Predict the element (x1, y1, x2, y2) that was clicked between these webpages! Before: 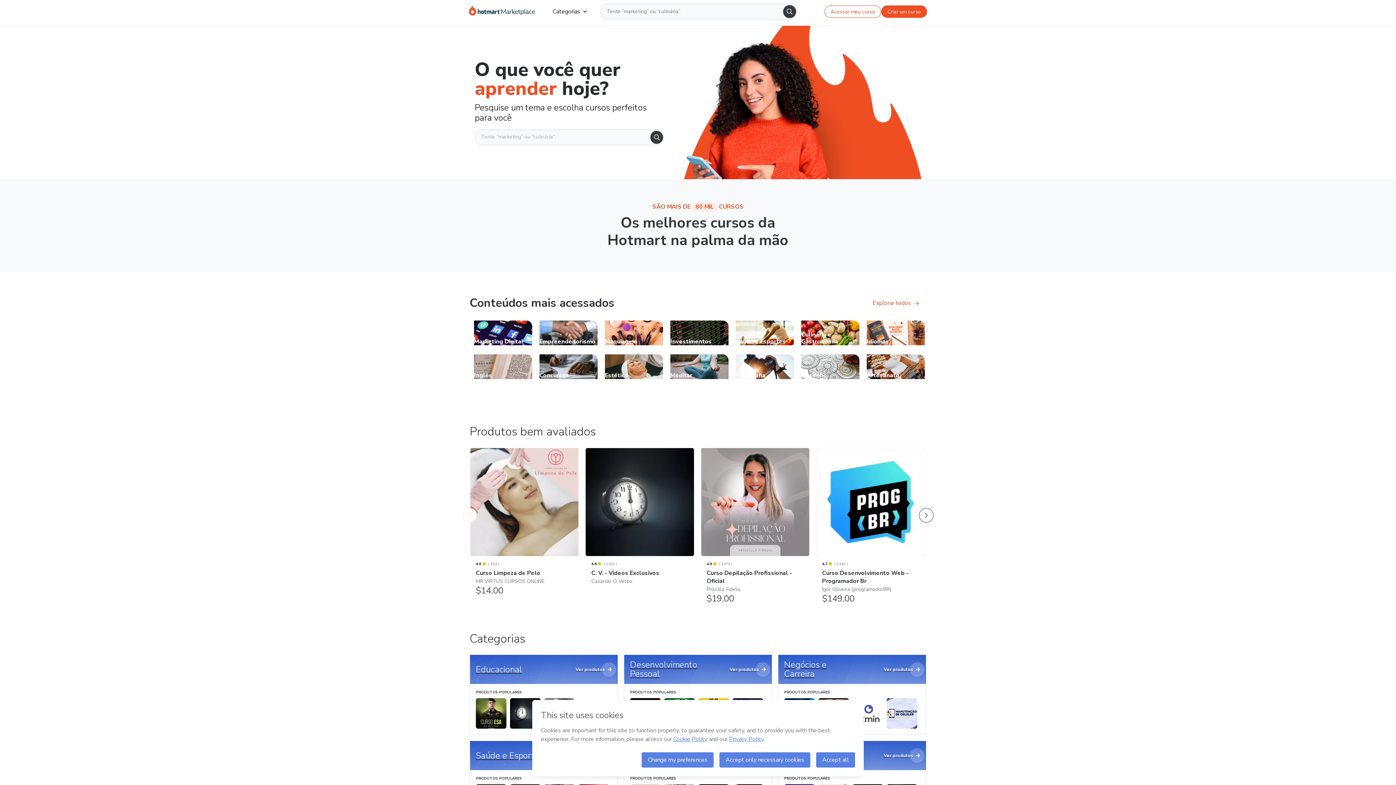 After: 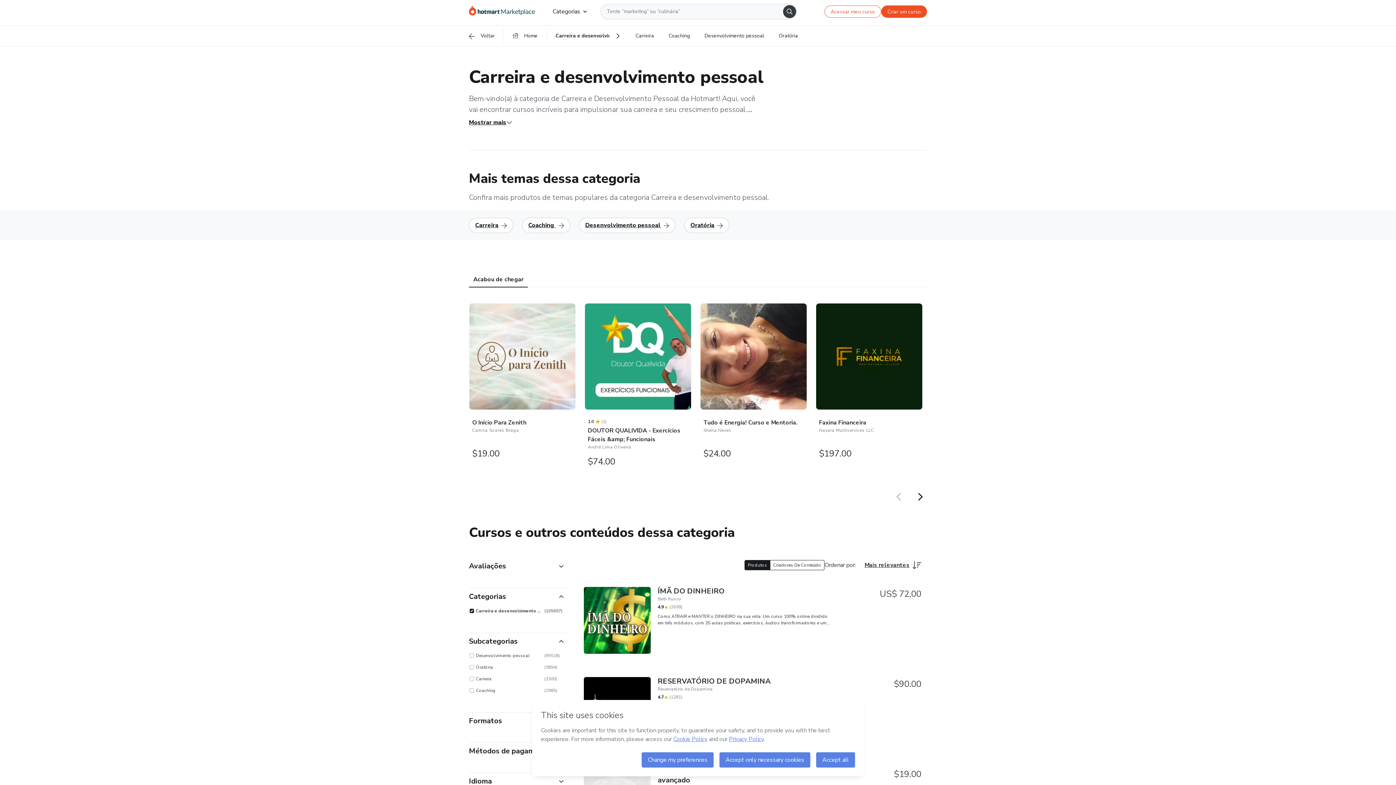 Action: label: Desenvolvimento Pessoal
Ver produtos bbox: (624, 655, 771, 684)